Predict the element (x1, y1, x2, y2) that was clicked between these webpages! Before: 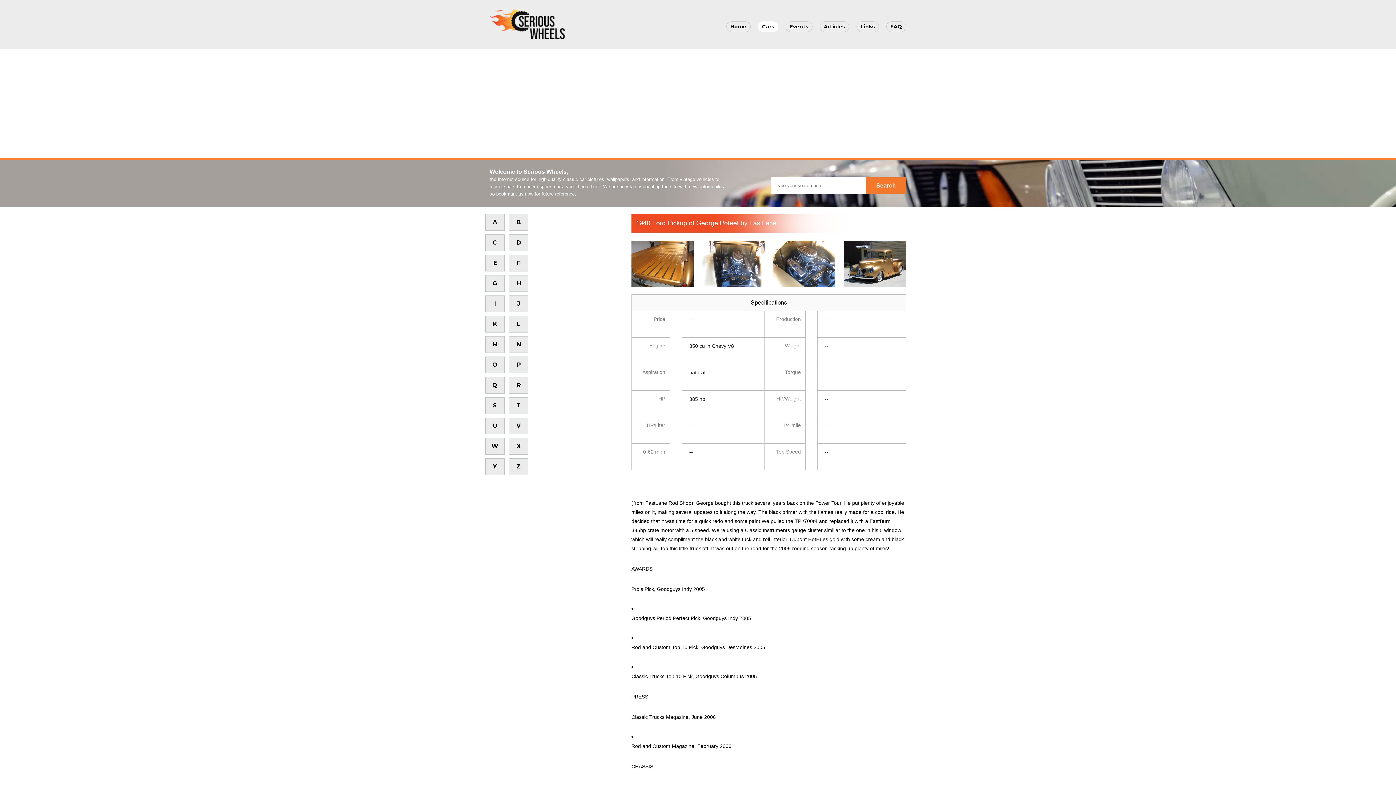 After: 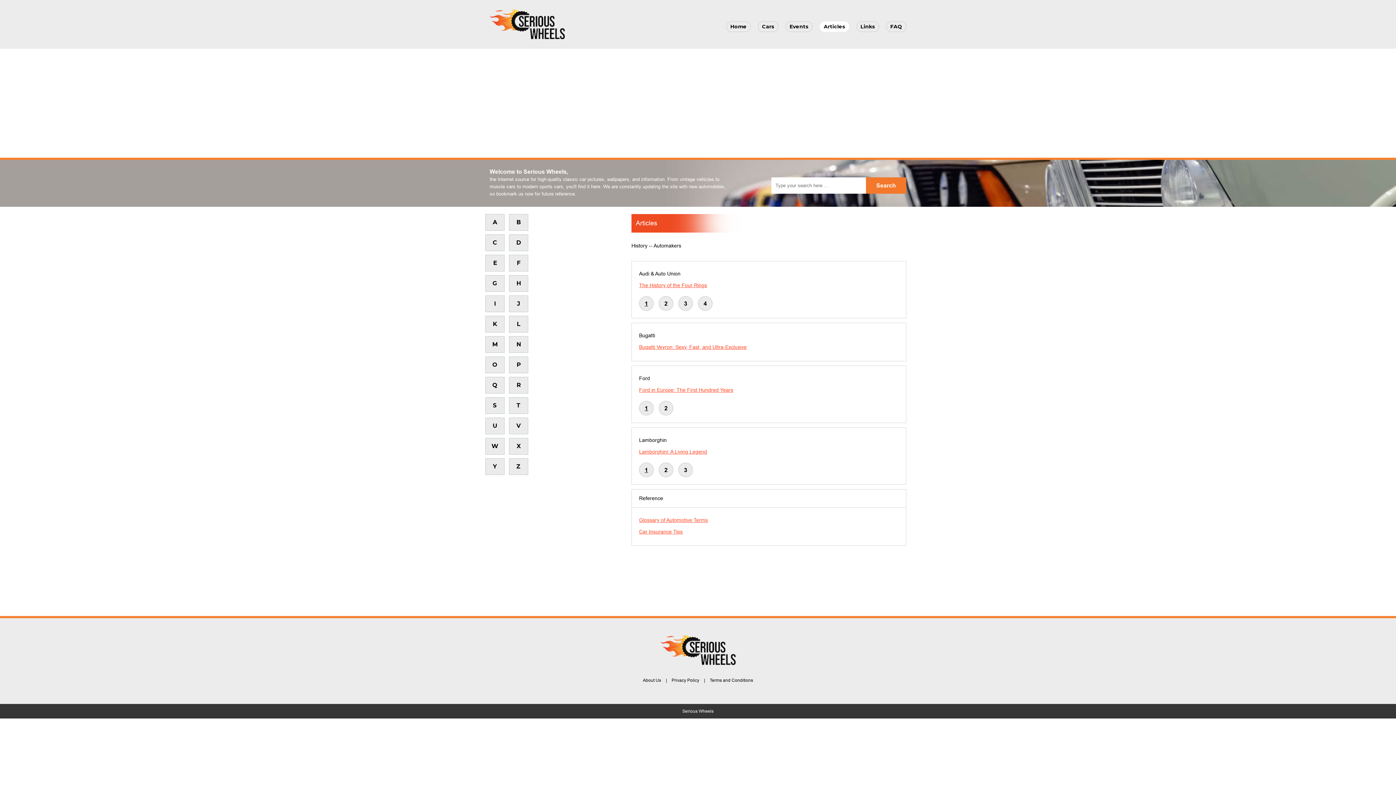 Action: label: Articles bbox: (820, 21, 849, 32)